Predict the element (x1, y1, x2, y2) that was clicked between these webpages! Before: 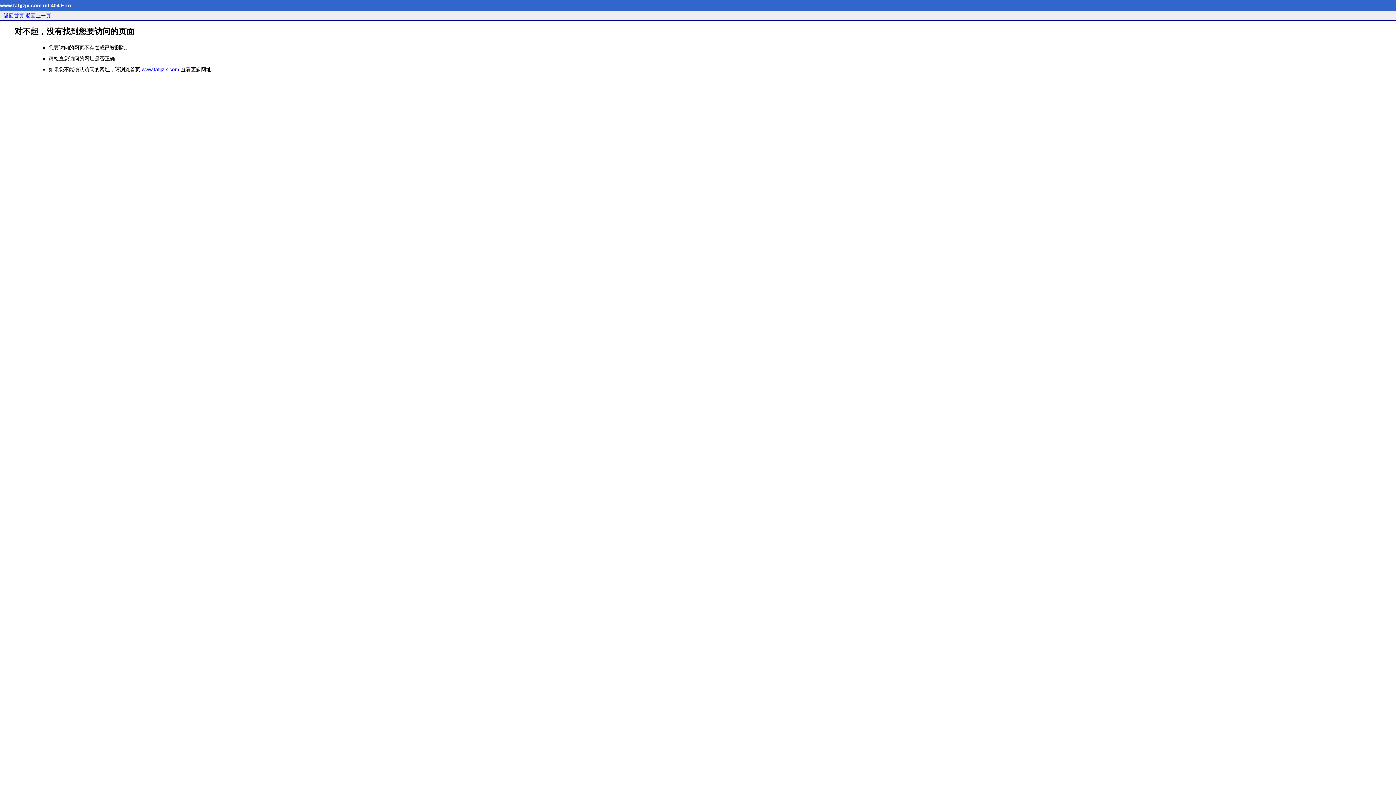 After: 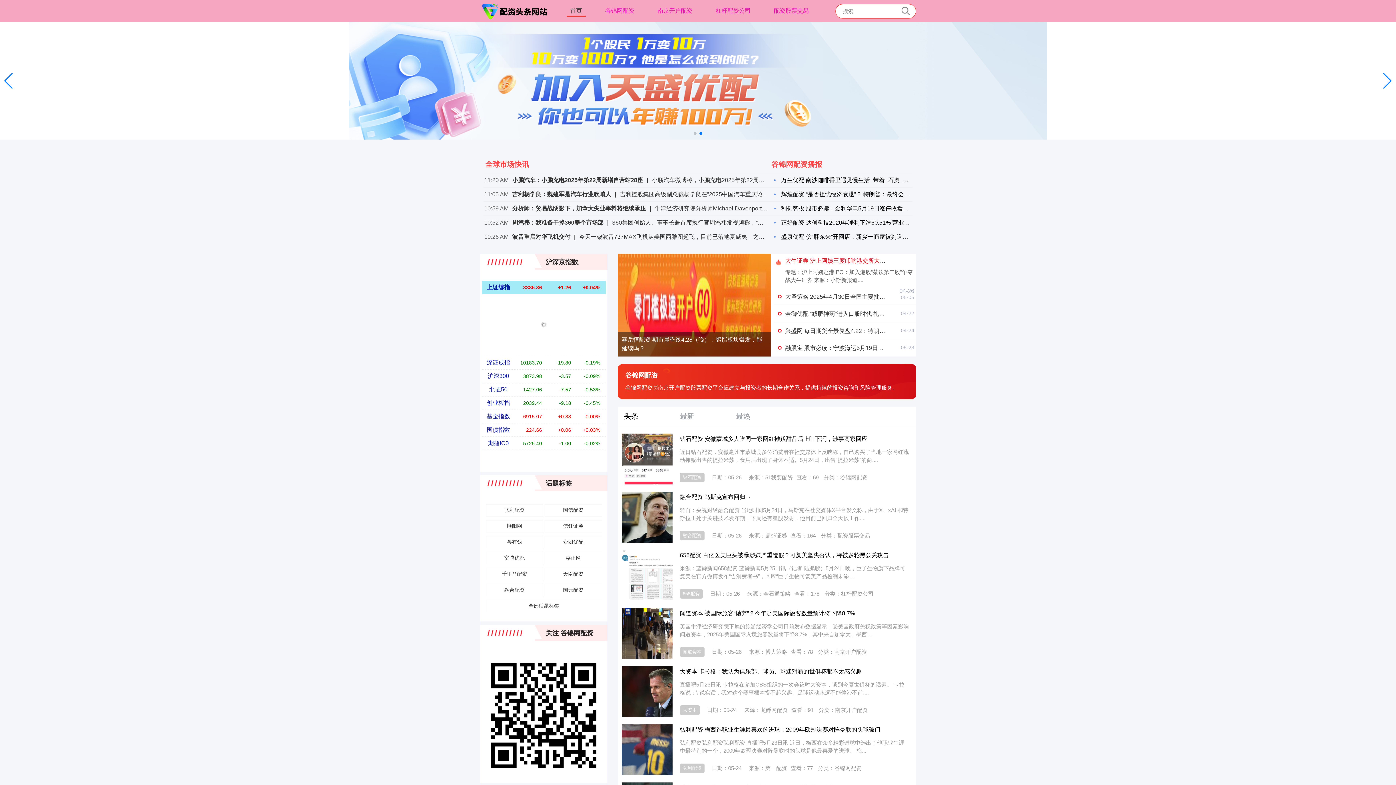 Action: label: 返回首页 bbox: (3, 12, 24, 18)